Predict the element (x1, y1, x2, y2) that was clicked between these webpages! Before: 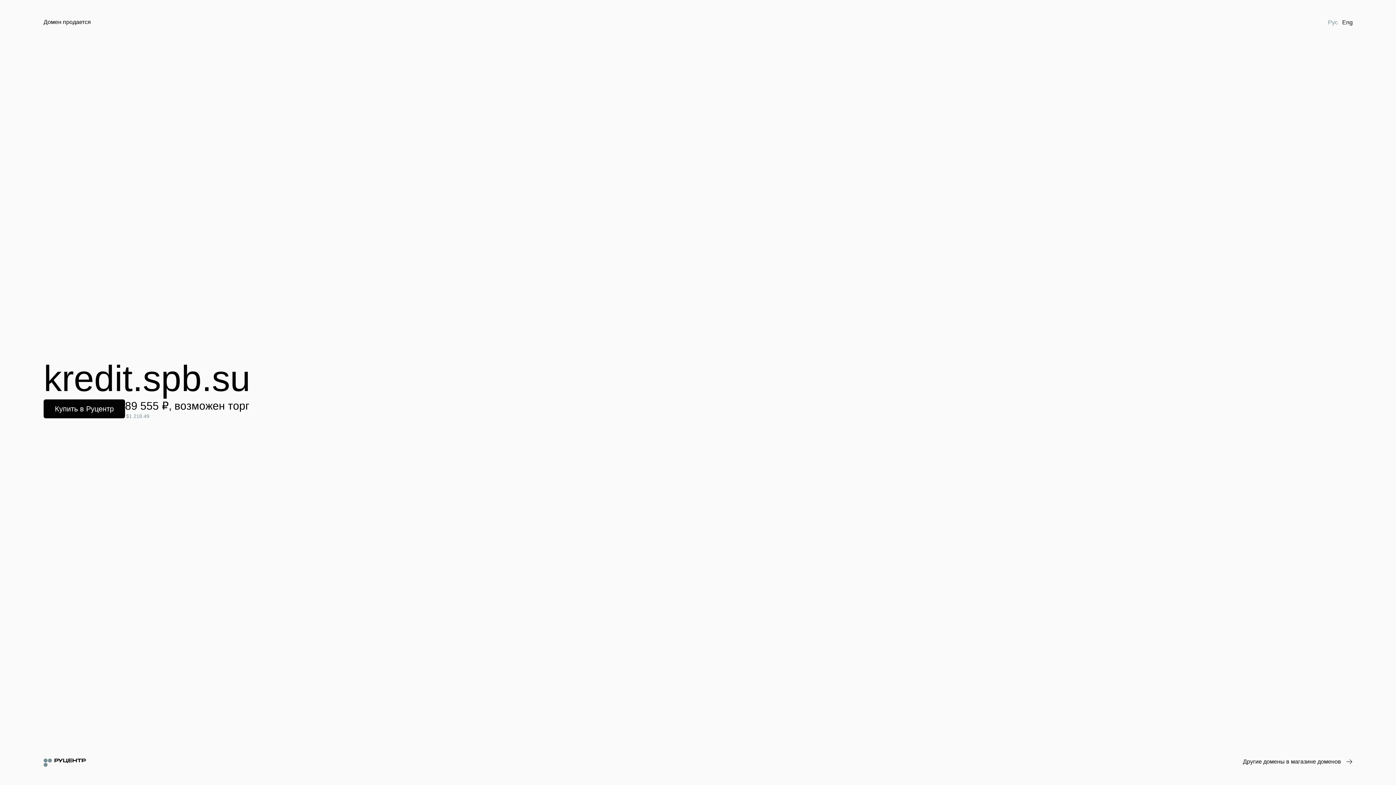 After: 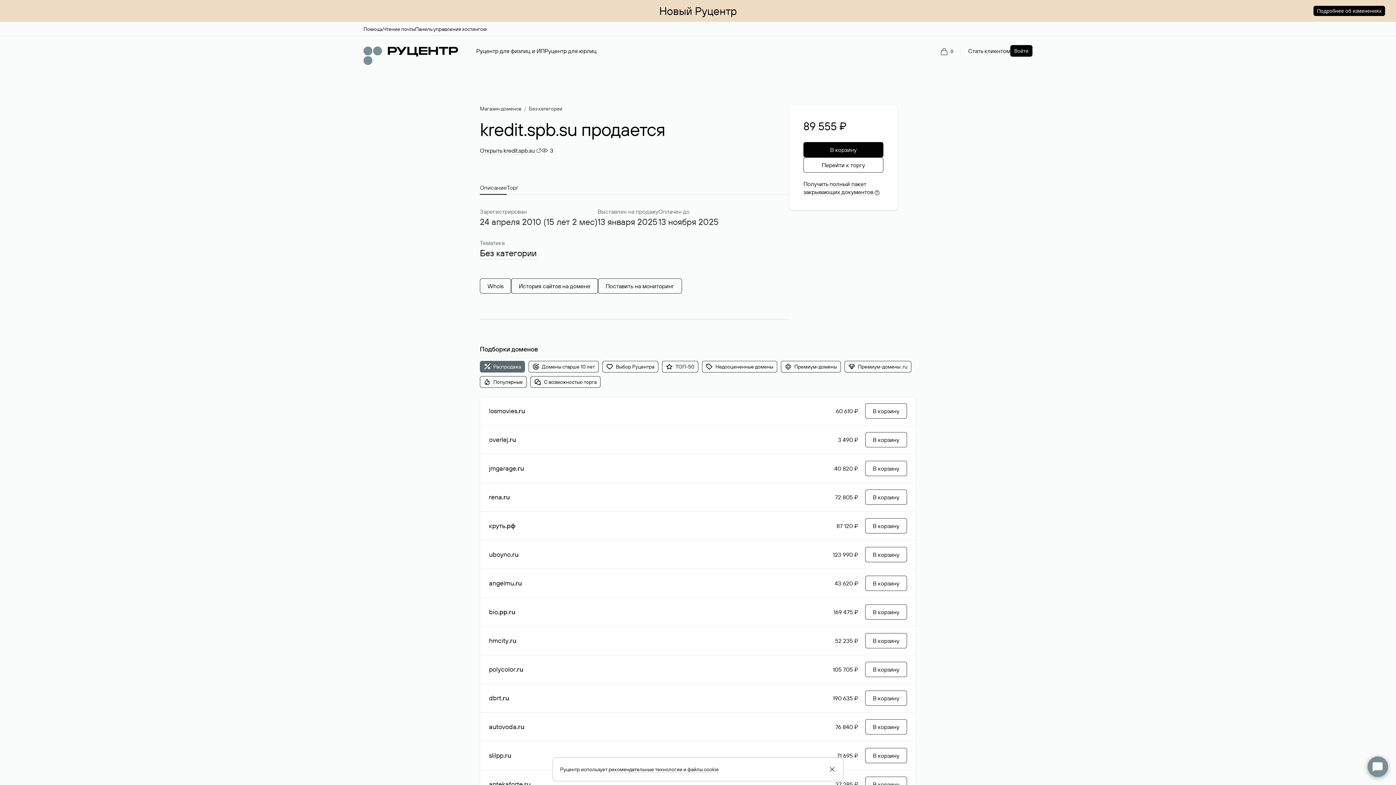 Action: bbox: (43, 399, 125, 418) label: Купить в Руцентр